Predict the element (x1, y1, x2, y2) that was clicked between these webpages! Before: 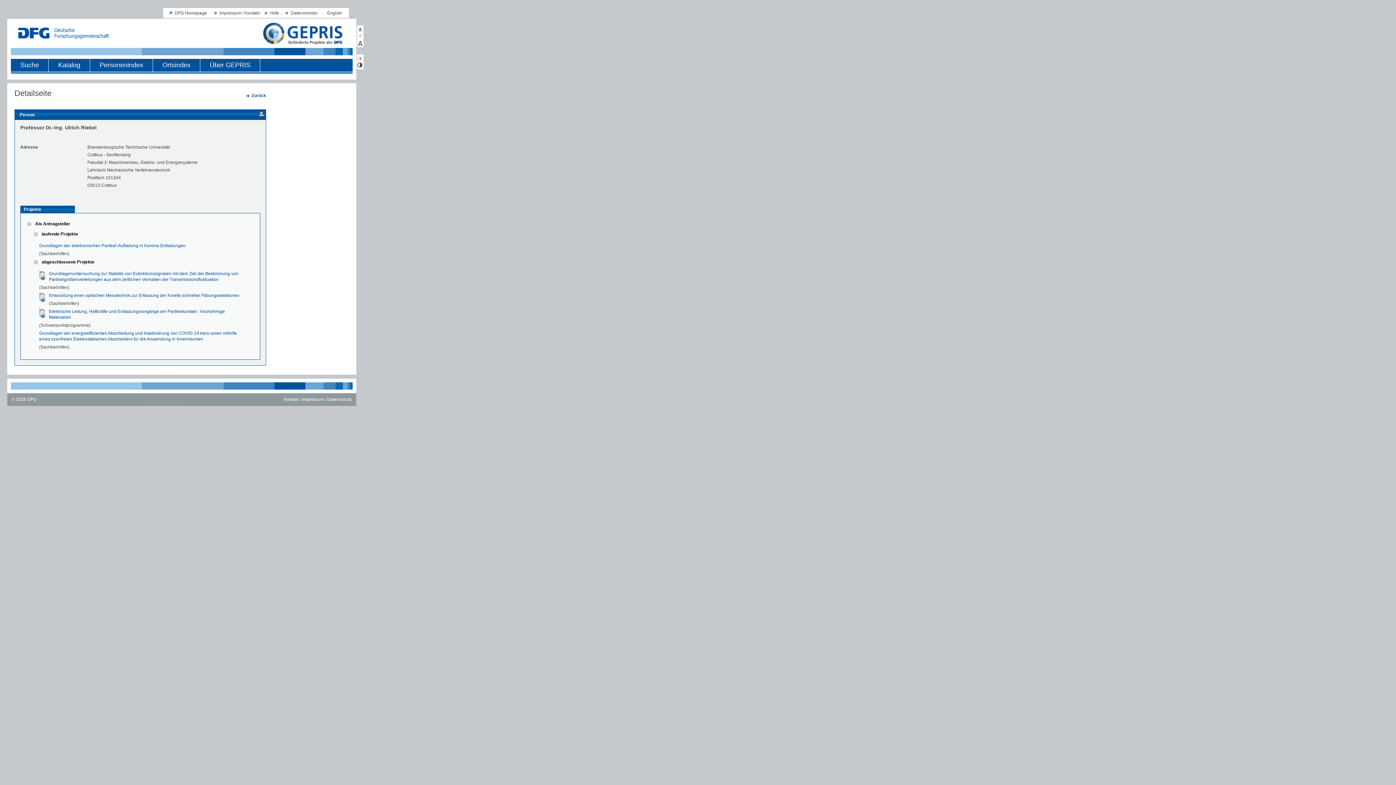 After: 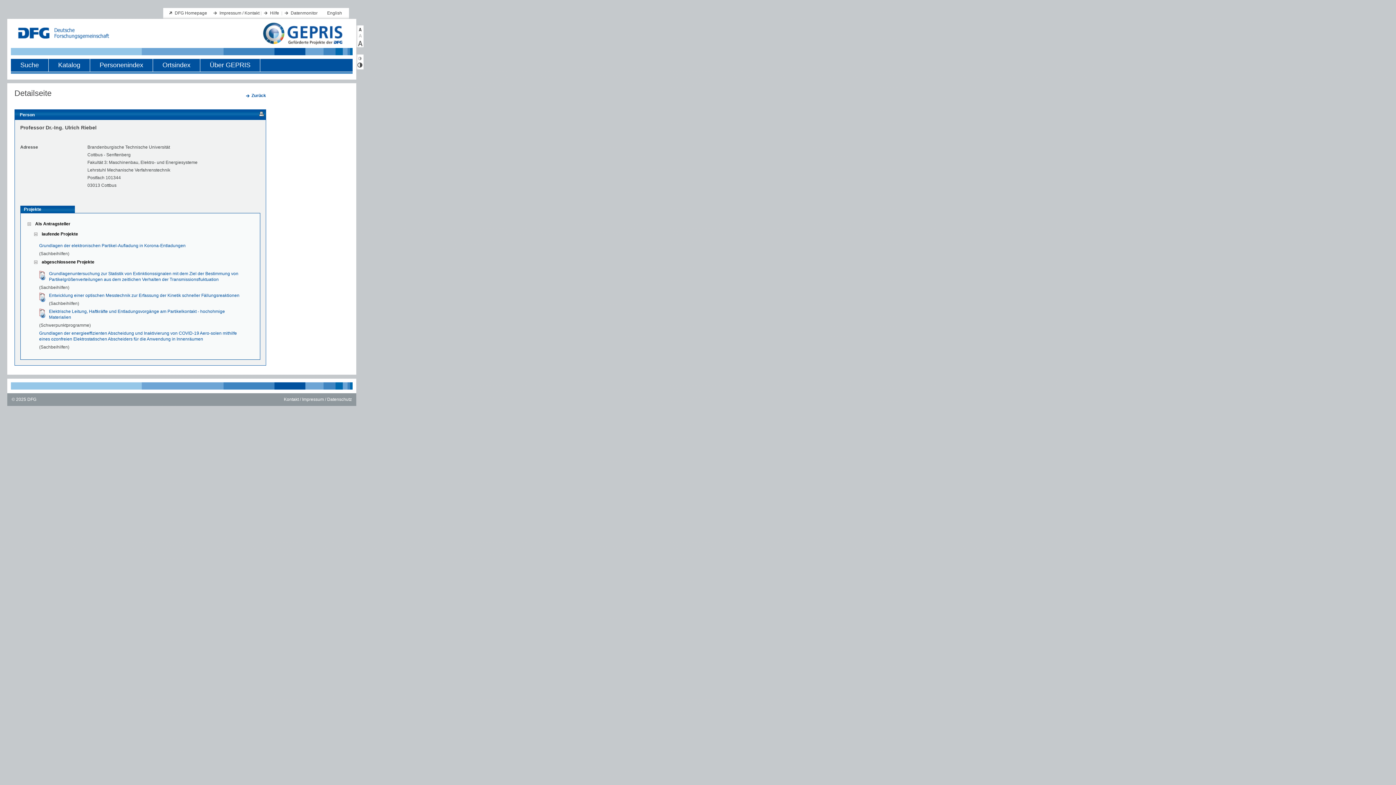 Action: bbox: (356, 27, 361, 32)